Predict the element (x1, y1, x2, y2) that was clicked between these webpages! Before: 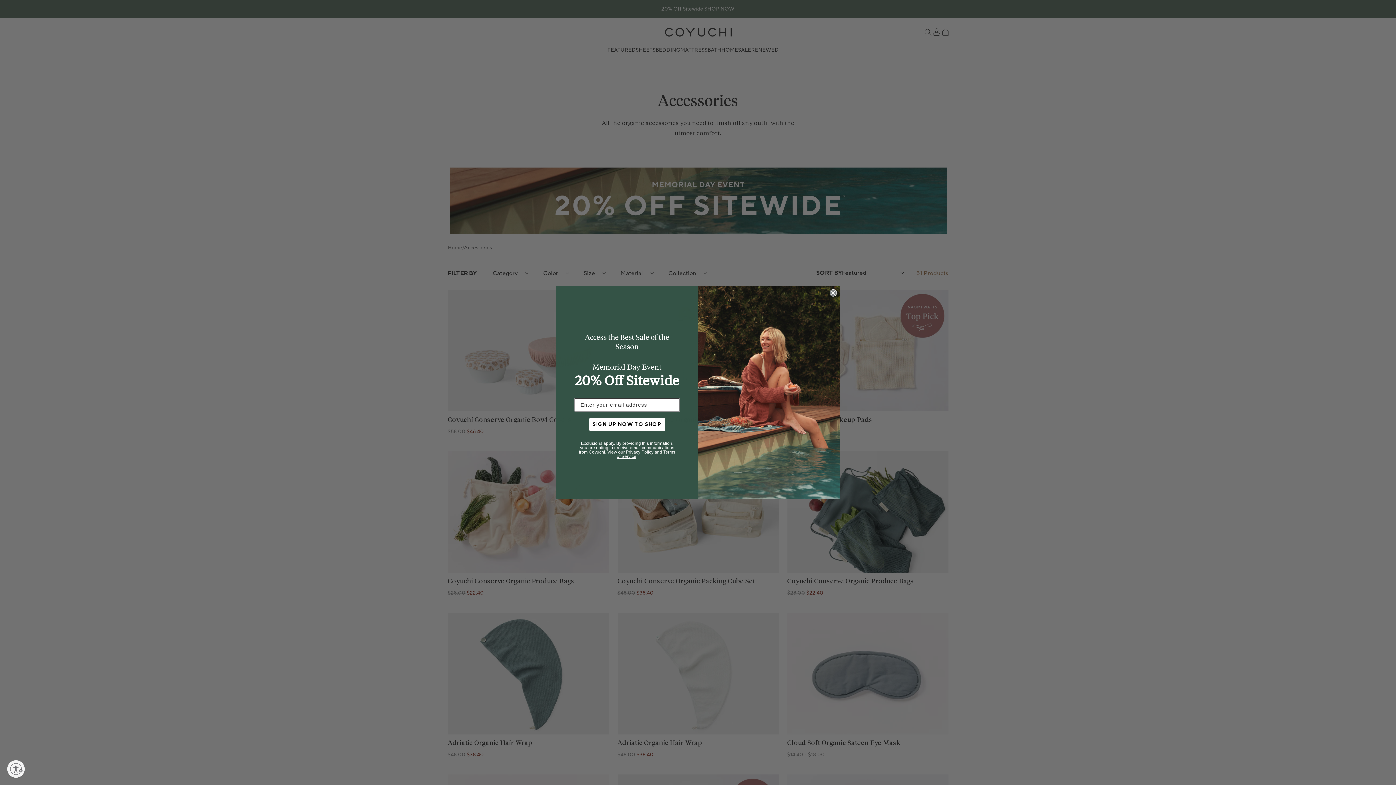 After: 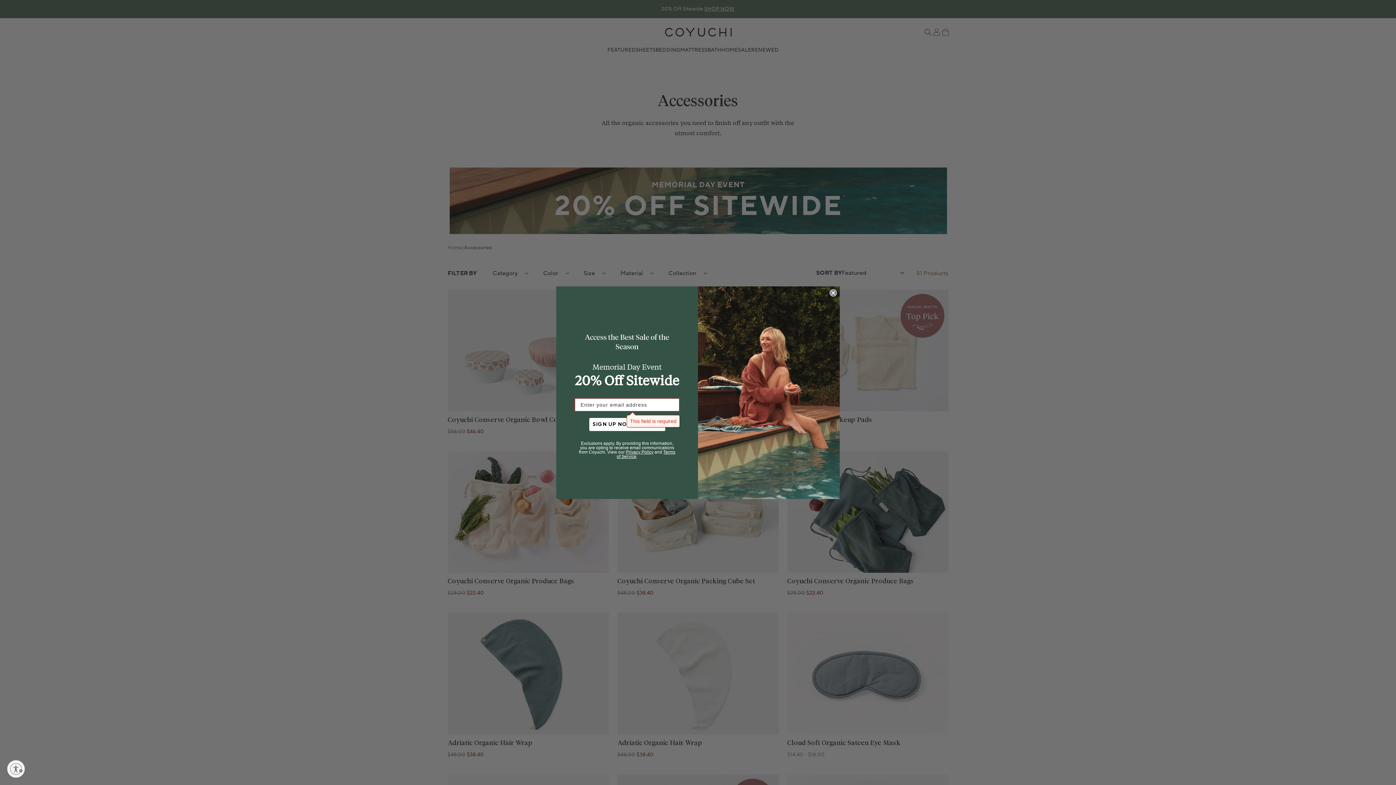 Action: bbox: (589, 418, 665, 431) label: SIGN UP NOW TO SHOP